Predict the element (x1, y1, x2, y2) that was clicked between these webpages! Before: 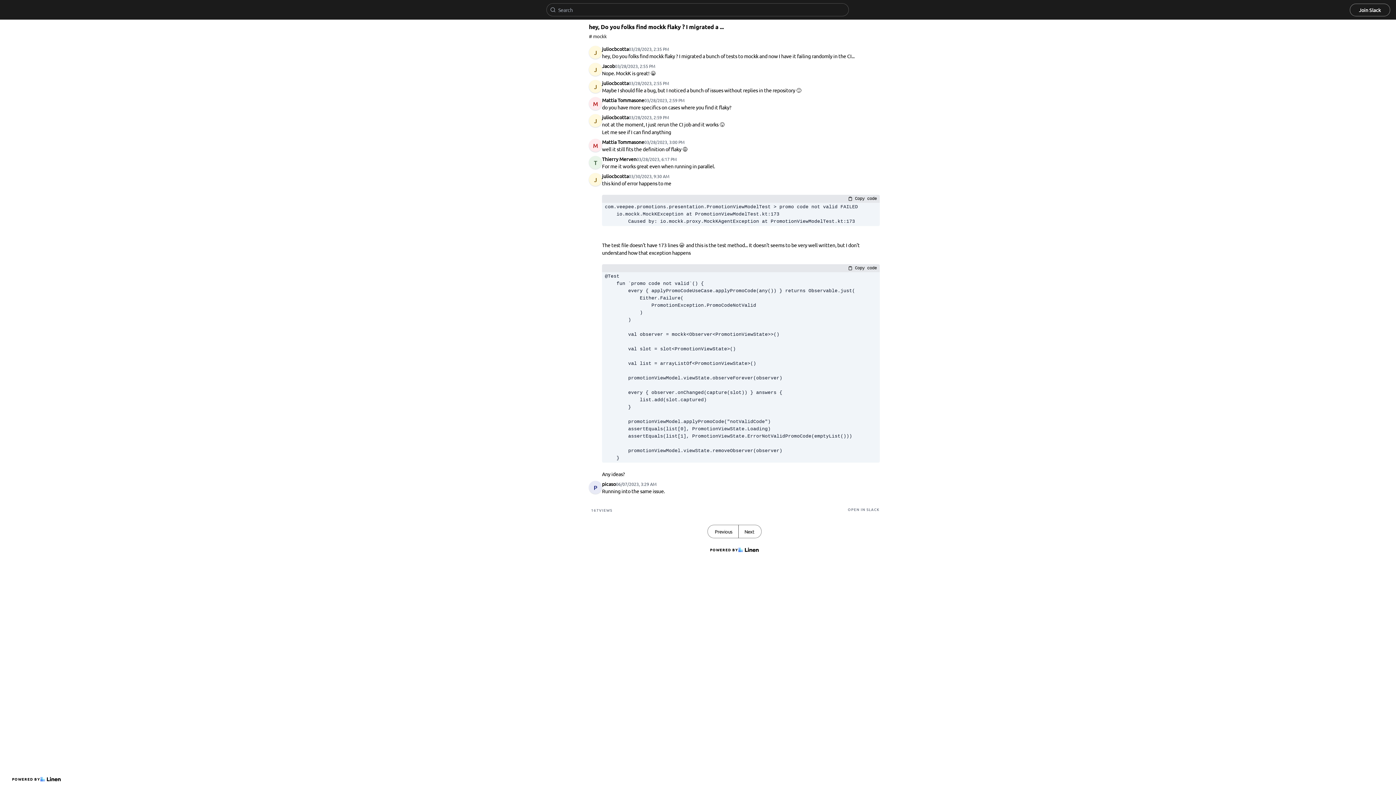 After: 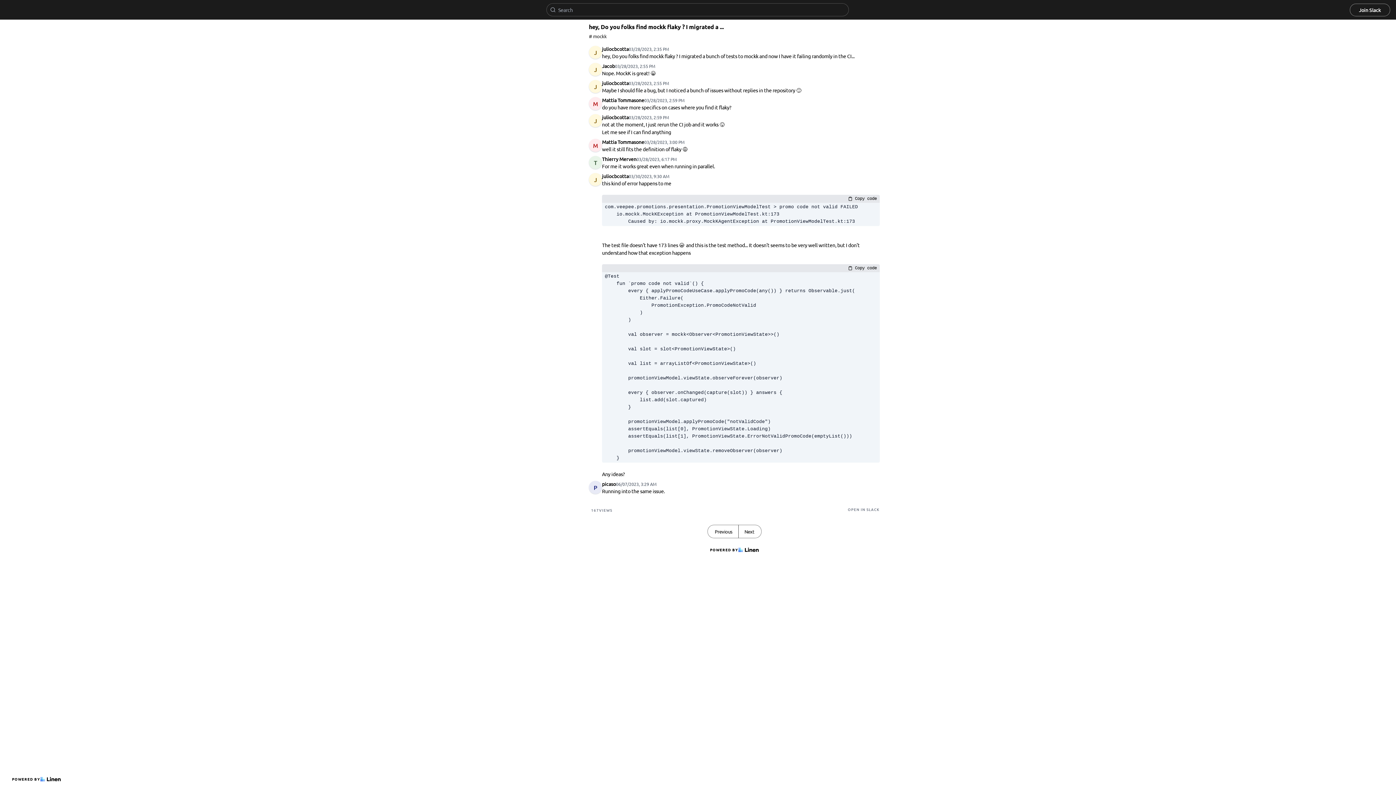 Action: label: Join Slack bbox: (1350, 3, 1390, 16)